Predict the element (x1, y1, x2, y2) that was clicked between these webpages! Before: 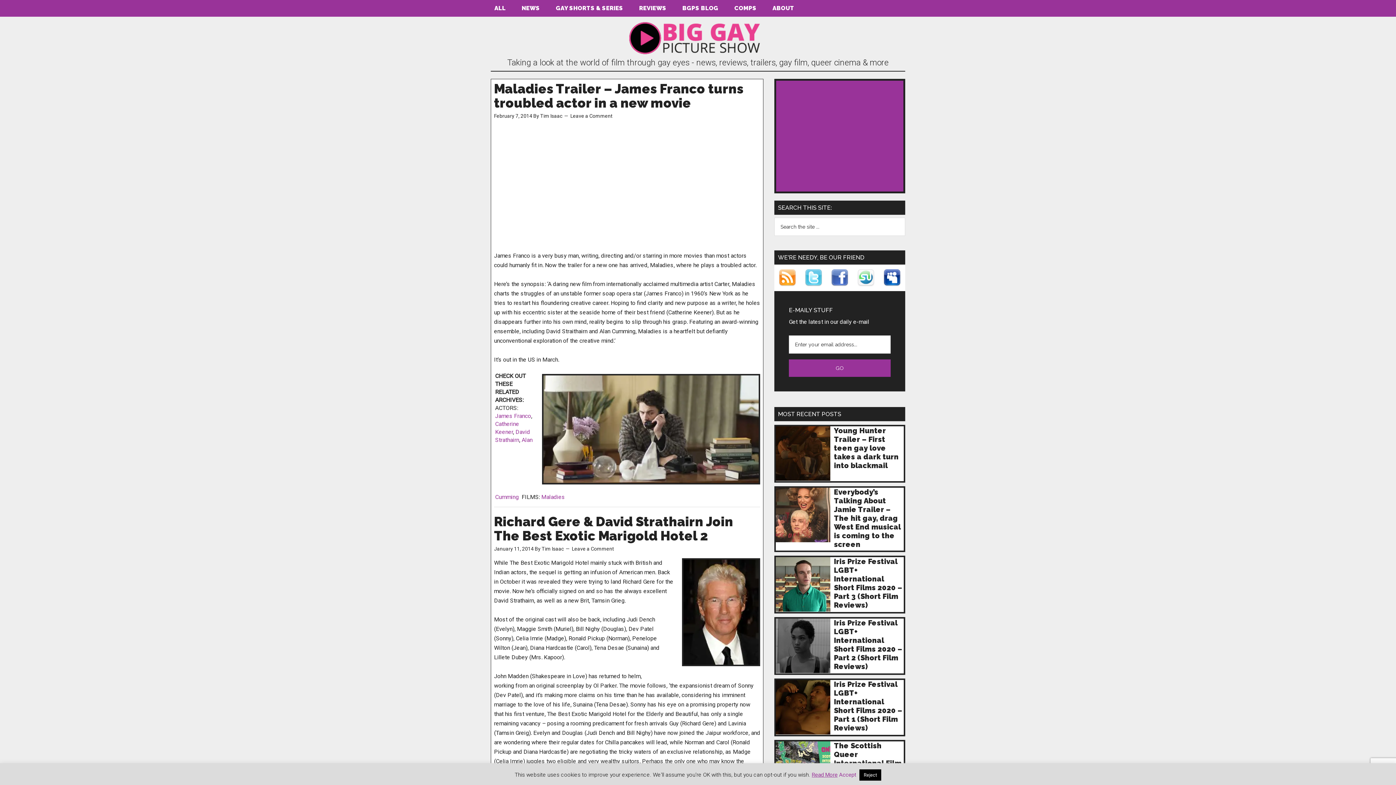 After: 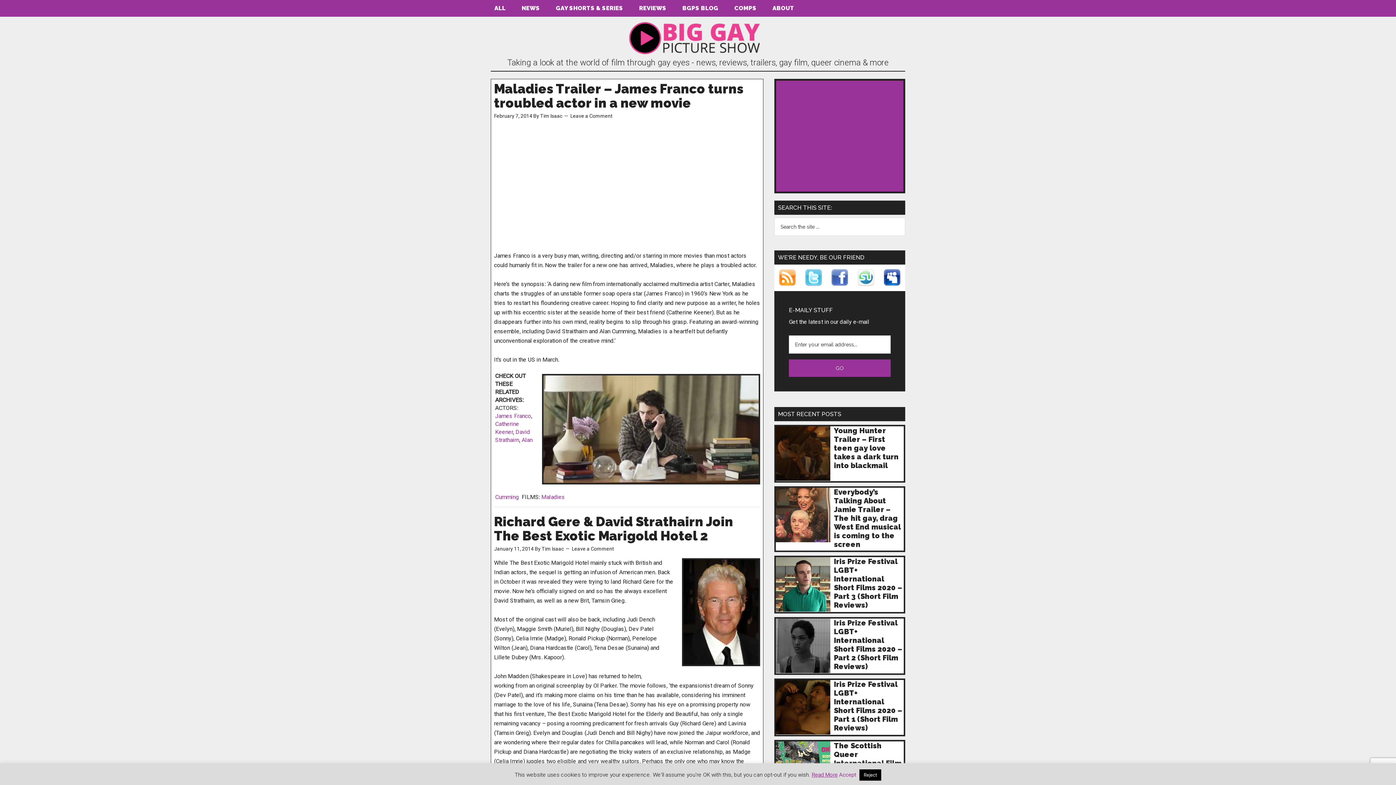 Action: bbox: (826, 269, 853, 276)